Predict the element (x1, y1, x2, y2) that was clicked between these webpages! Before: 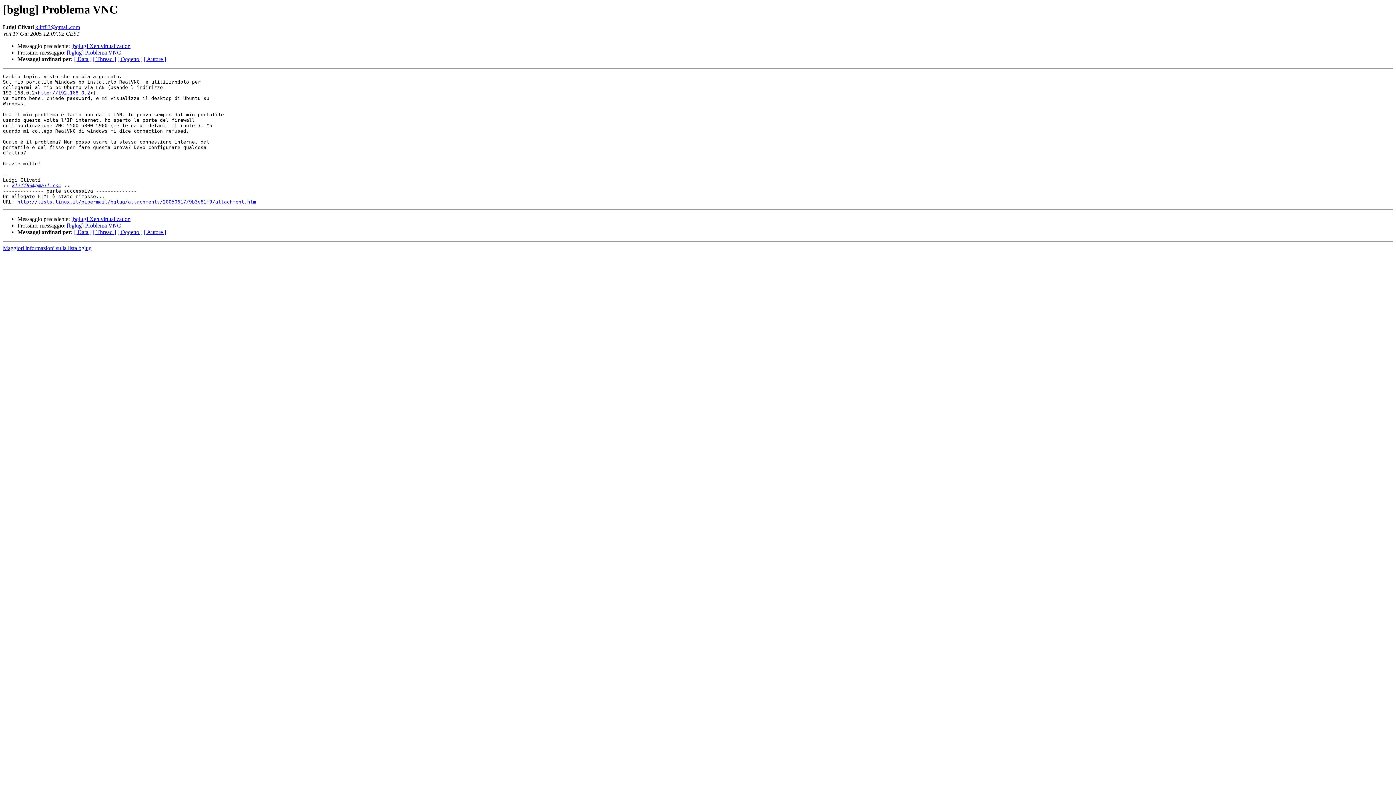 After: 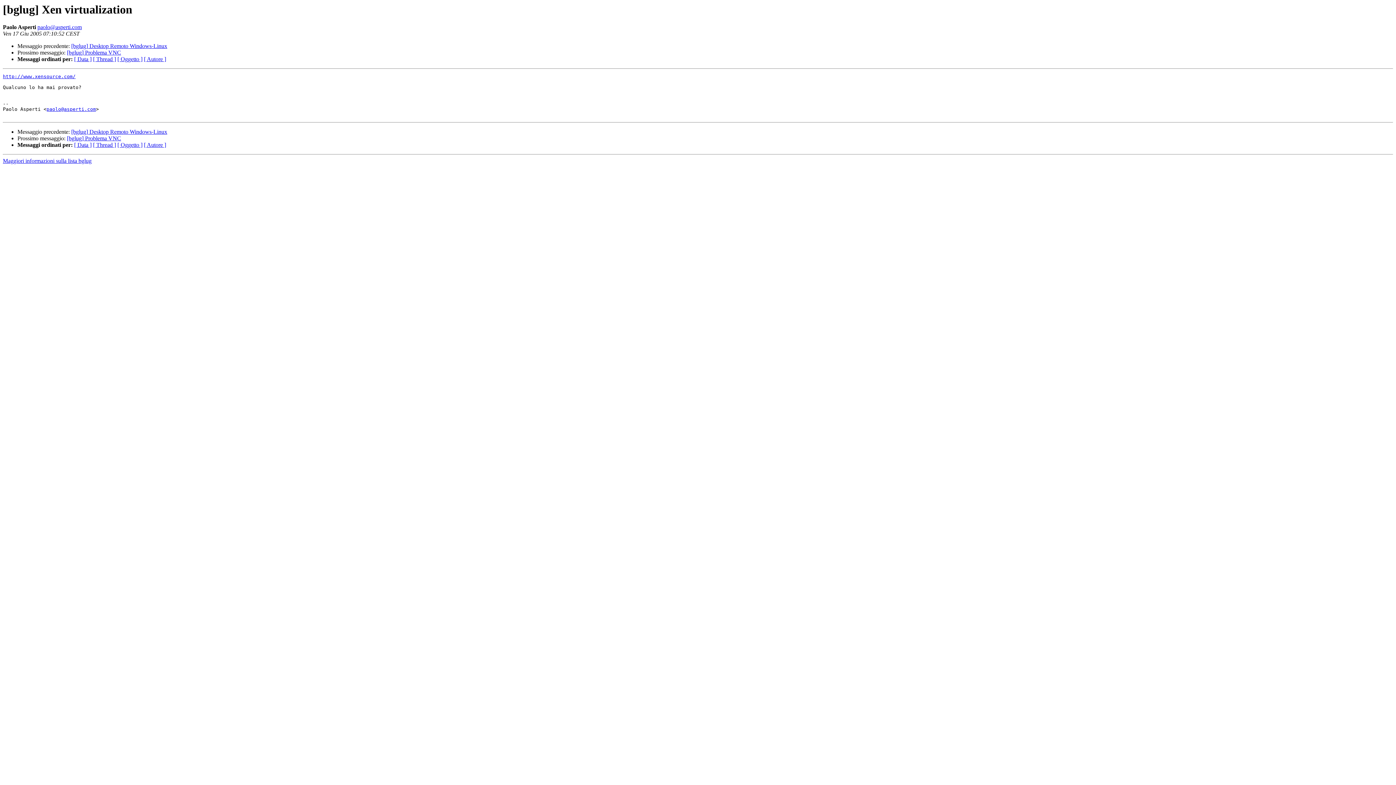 Action: label: [bglug] Xen virtualization bbox: (71, 216, 130, 222)